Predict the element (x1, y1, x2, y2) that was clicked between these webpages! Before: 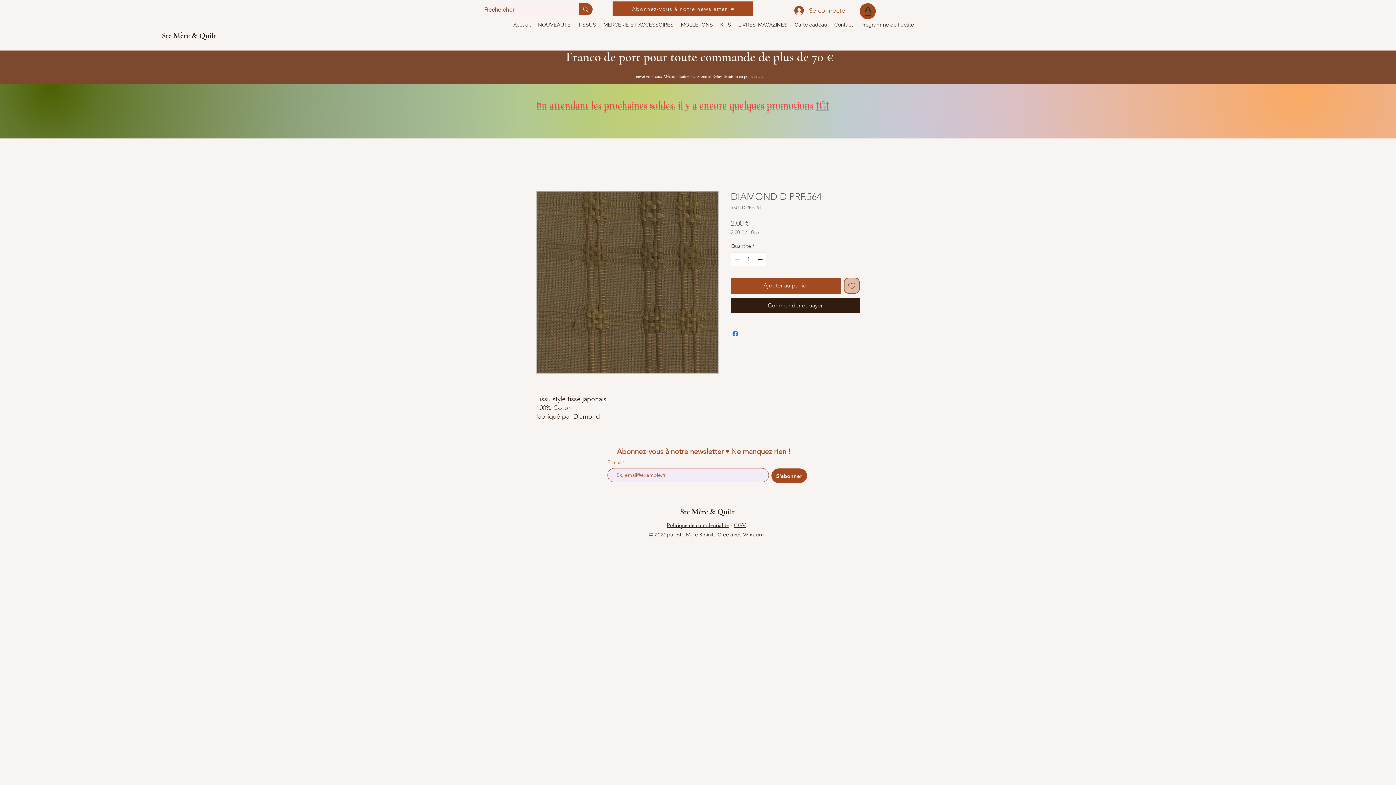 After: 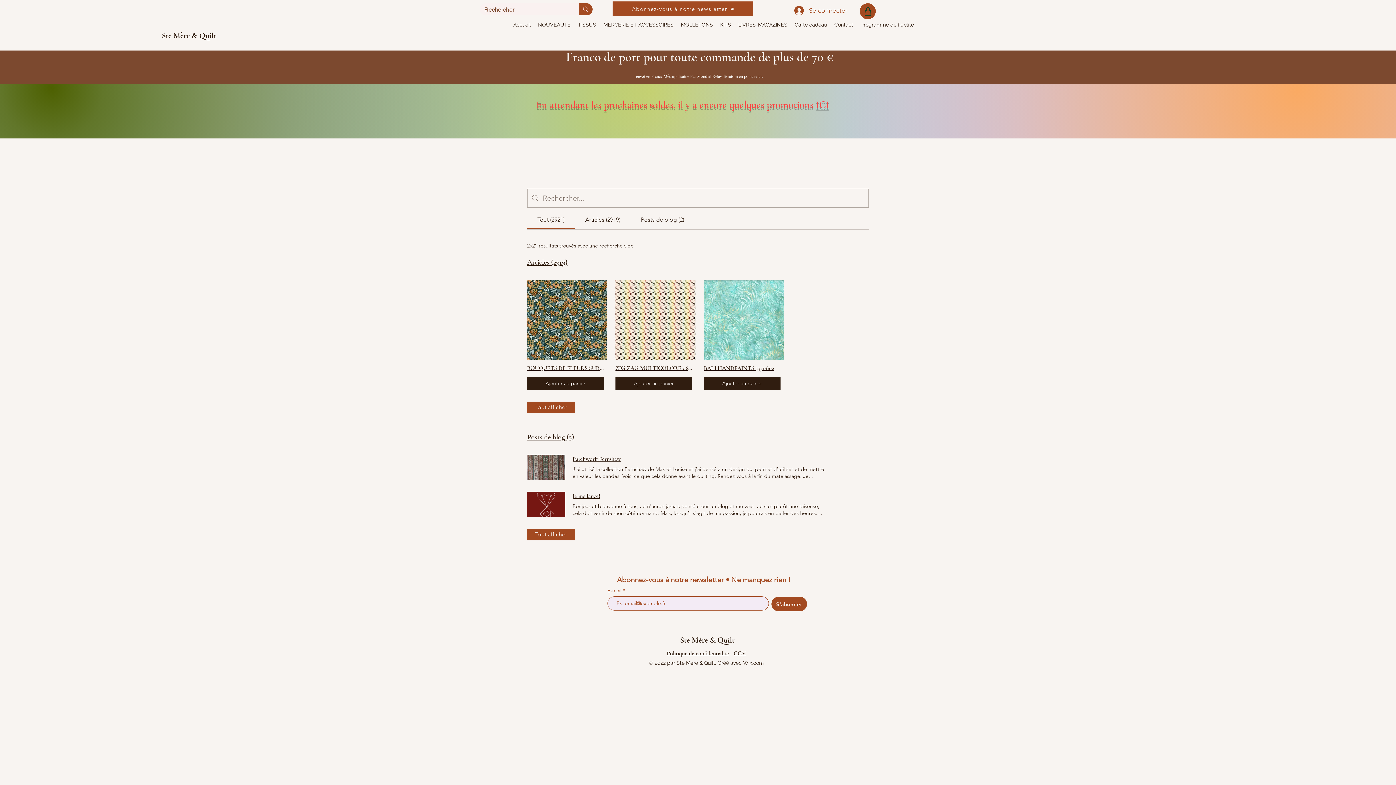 Action: label: Rechercher bbox: (578, 3, 592, 15)